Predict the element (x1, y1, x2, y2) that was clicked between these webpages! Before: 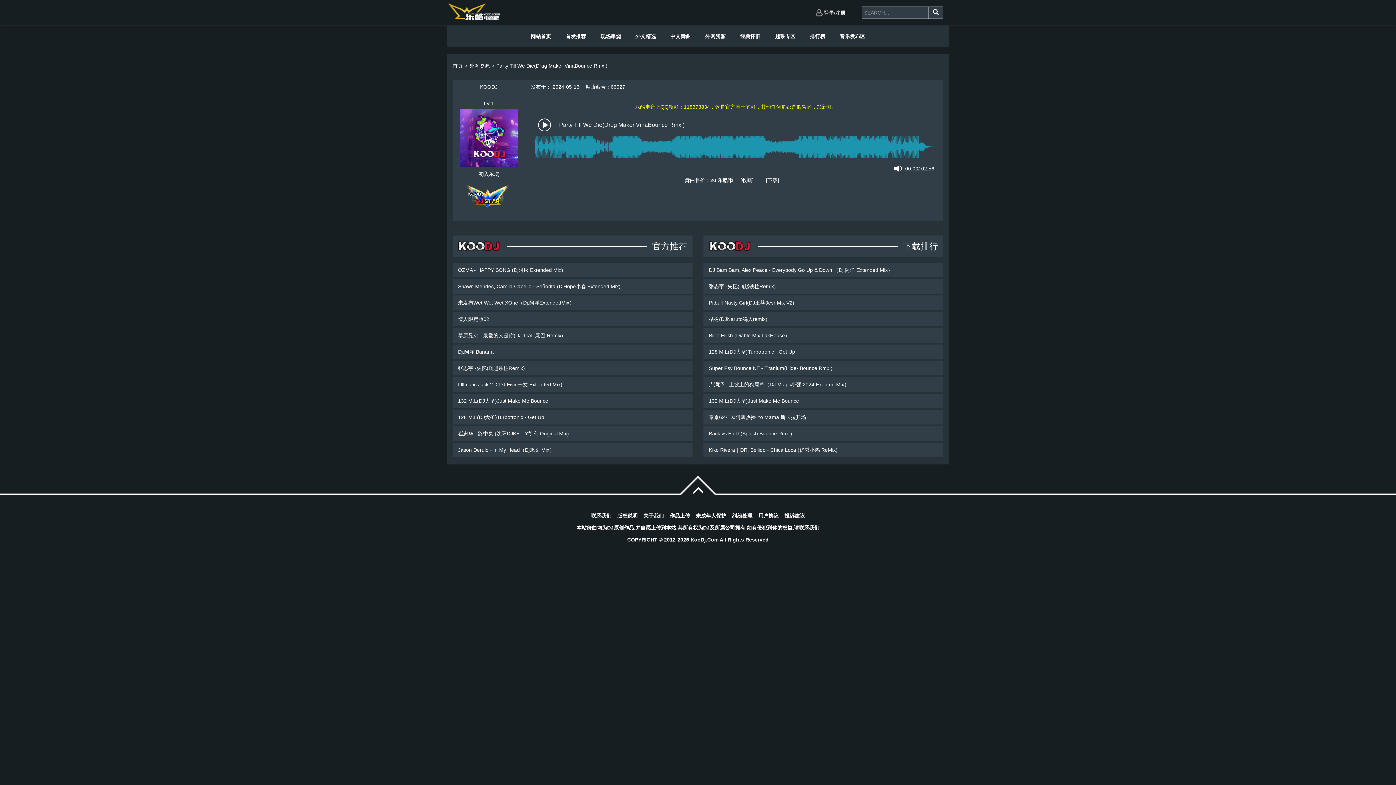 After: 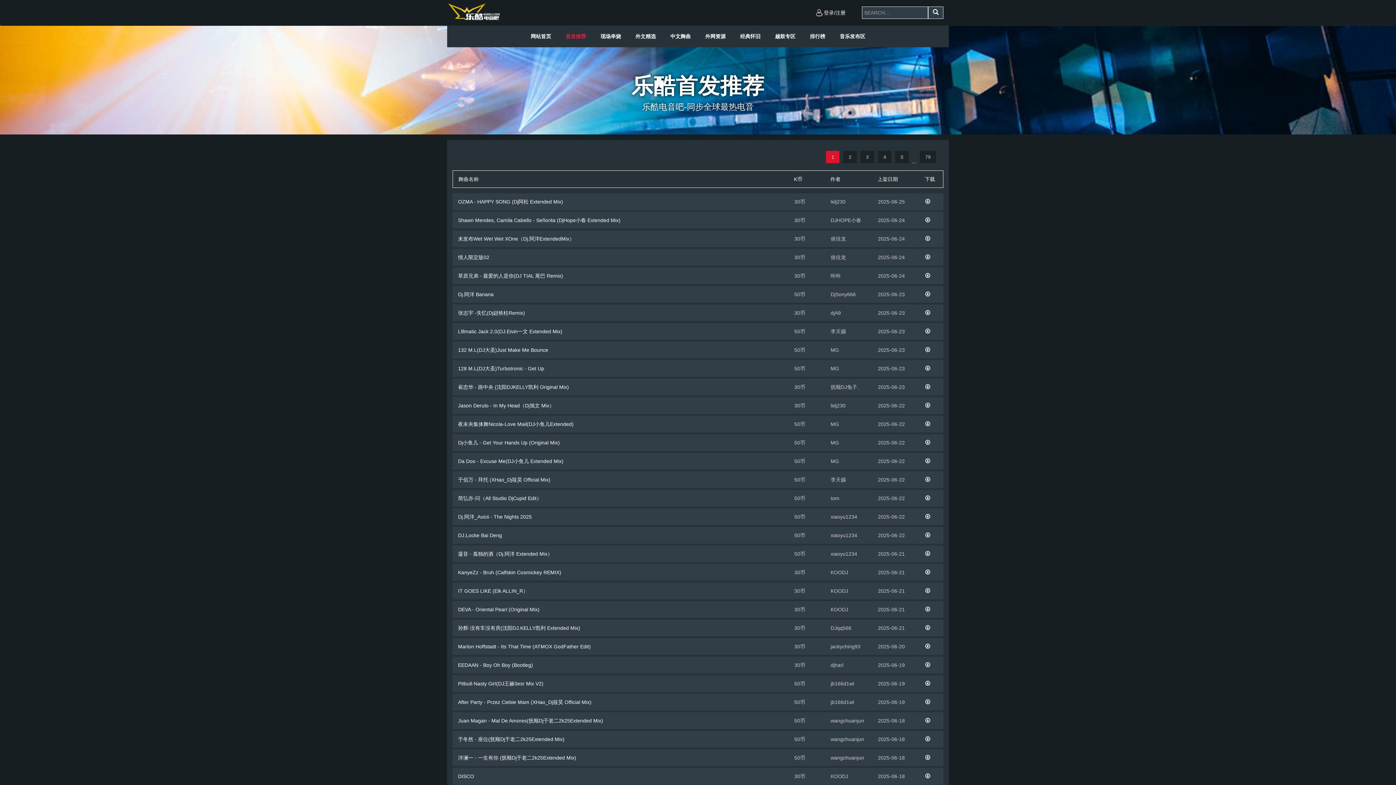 Action: label: 首发推荐 bbox: (558, 25, 593, 47)